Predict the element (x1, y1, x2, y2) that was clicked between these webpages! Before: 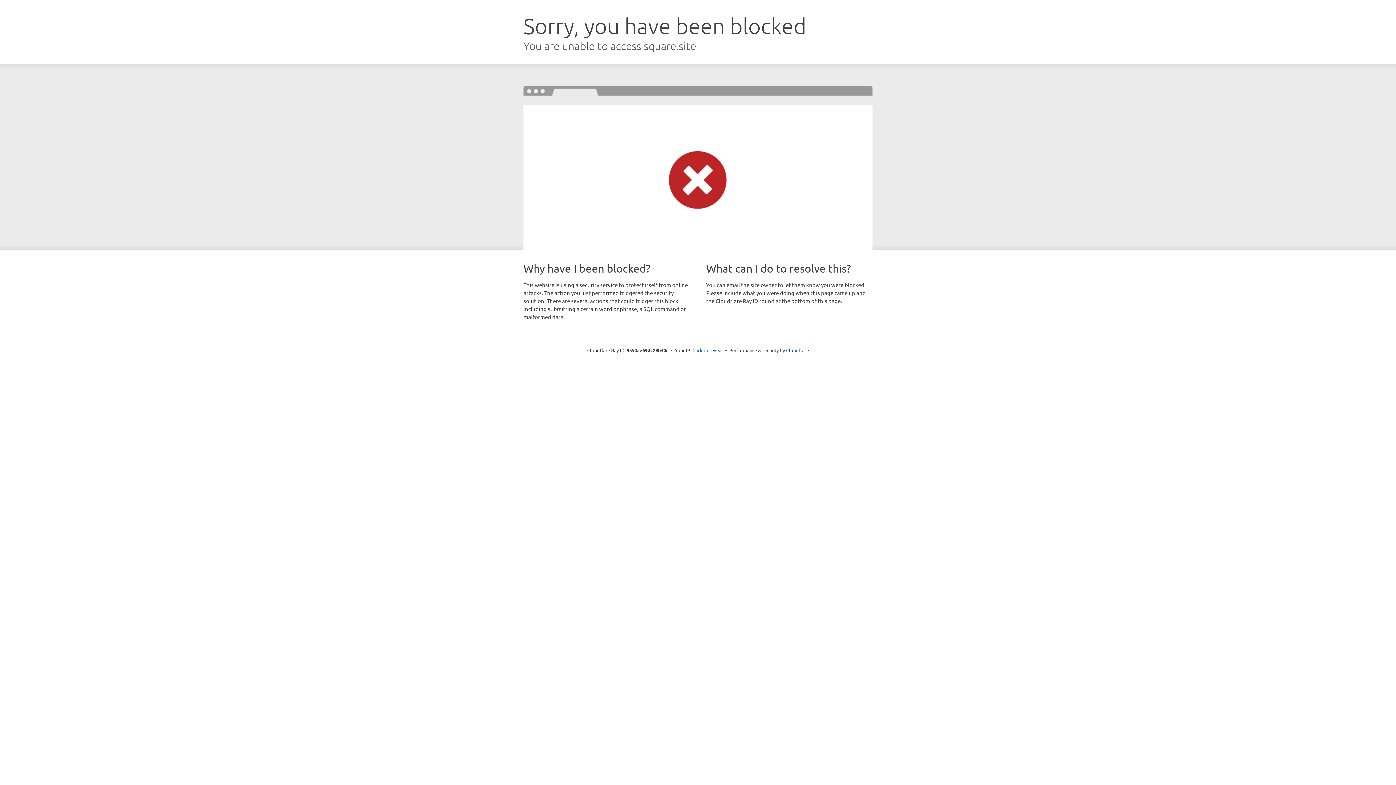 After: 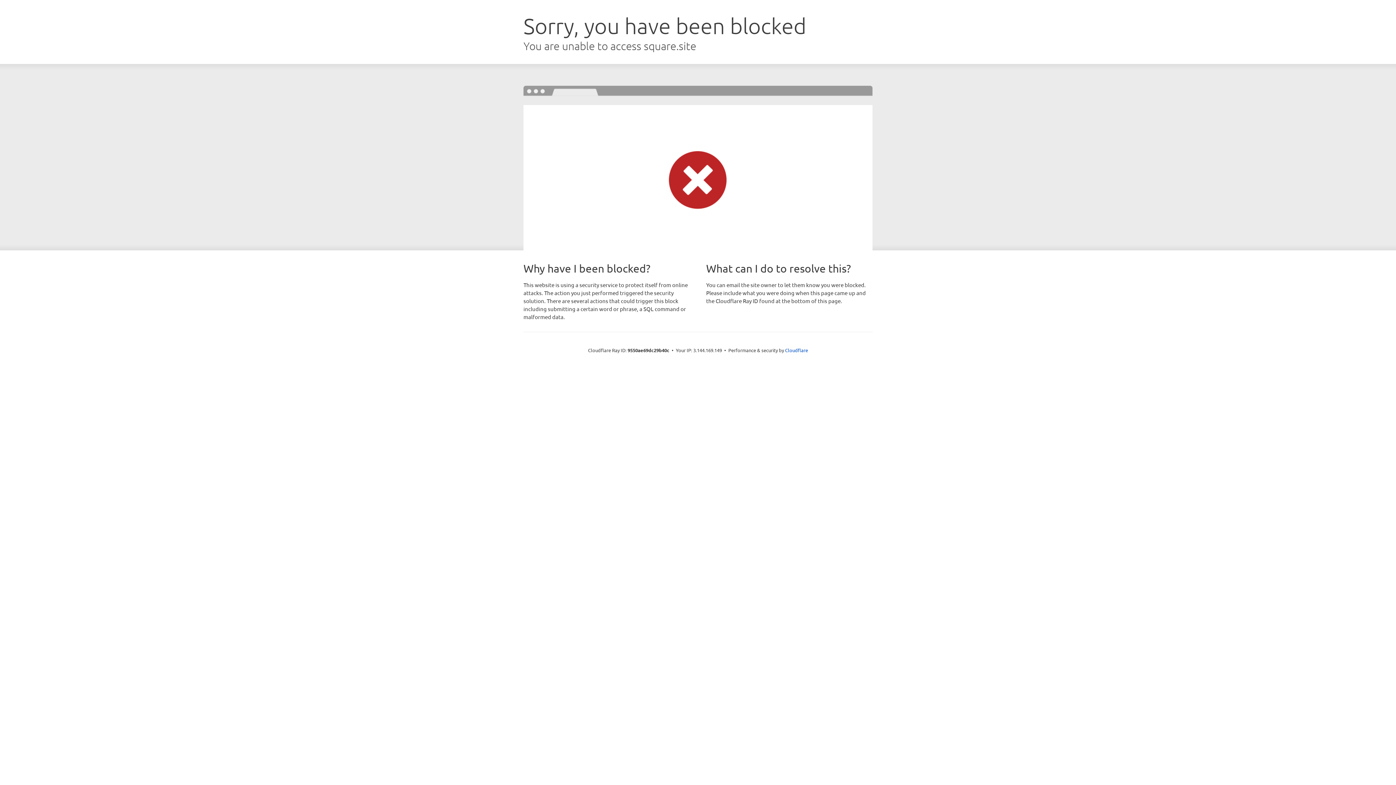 Action: bbox: (692, 346, 723, 353) label: Click to reveal